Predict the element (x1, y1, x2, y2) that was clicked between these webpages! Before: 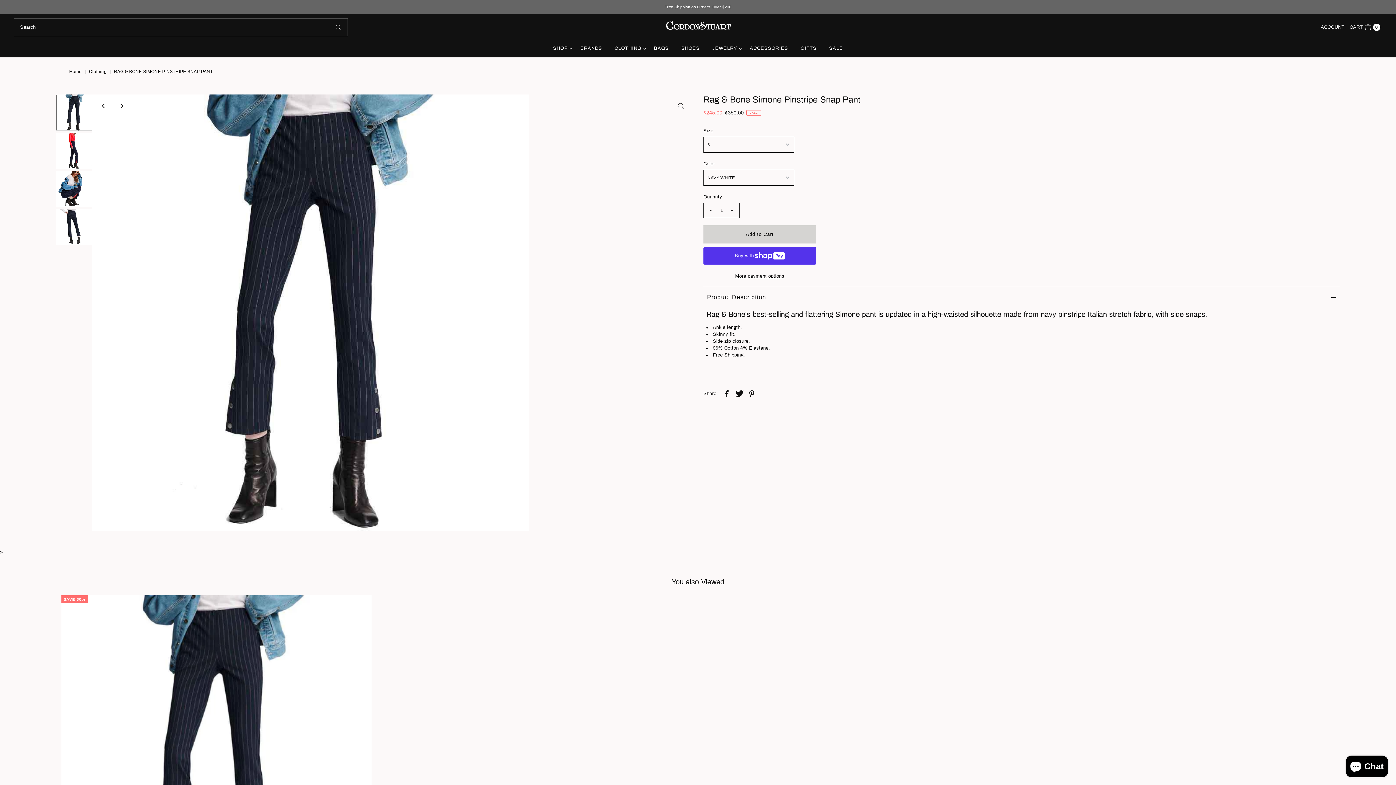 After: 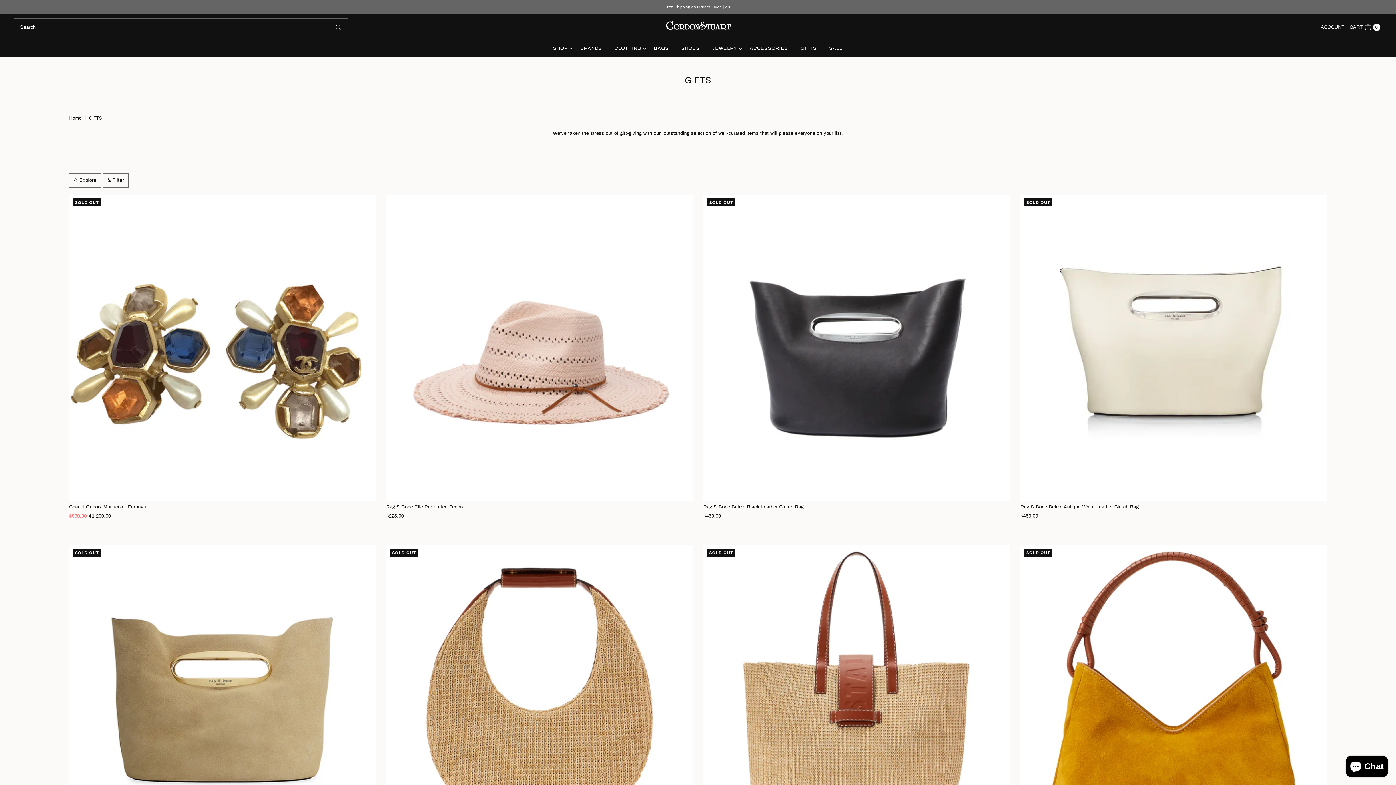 Action: label: GIFTS bbox: (795, 40, 822, 56)